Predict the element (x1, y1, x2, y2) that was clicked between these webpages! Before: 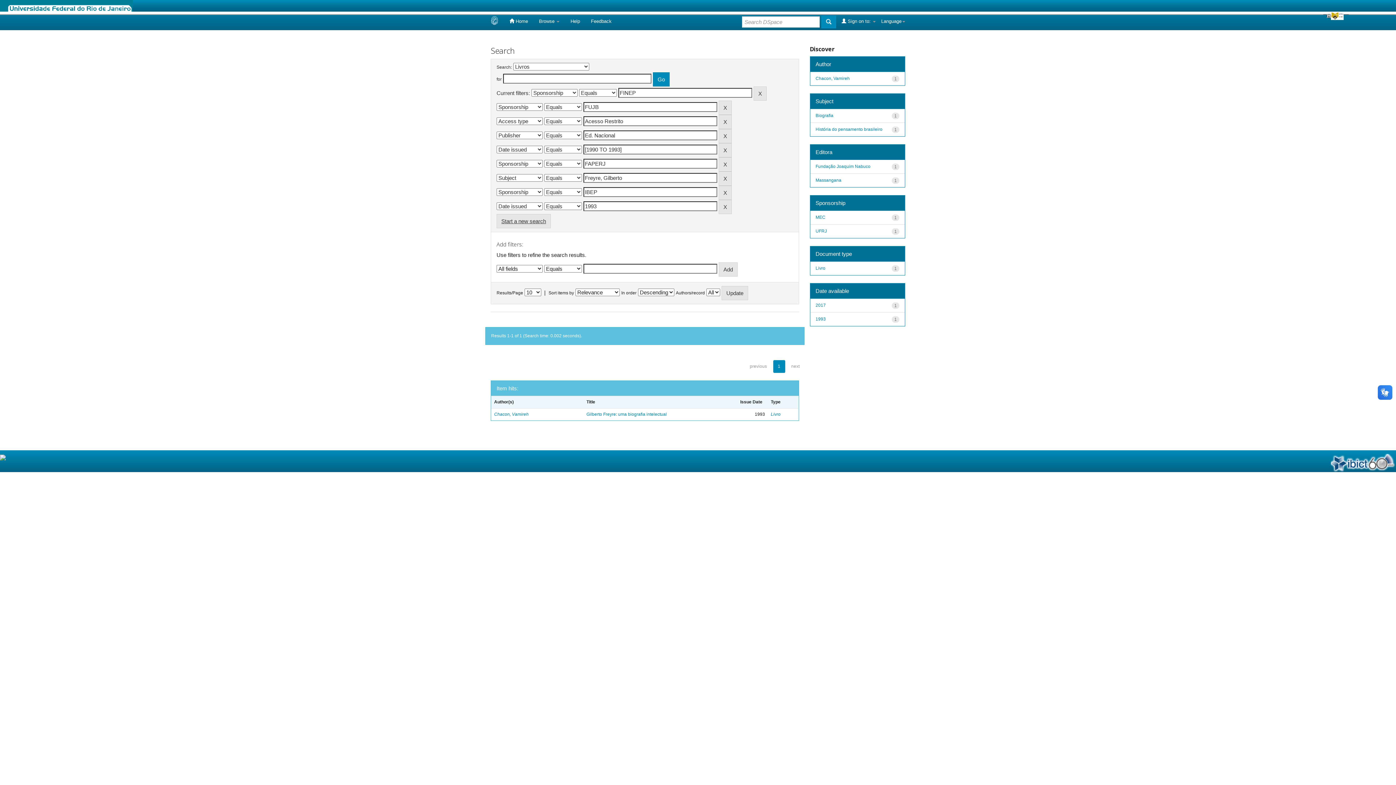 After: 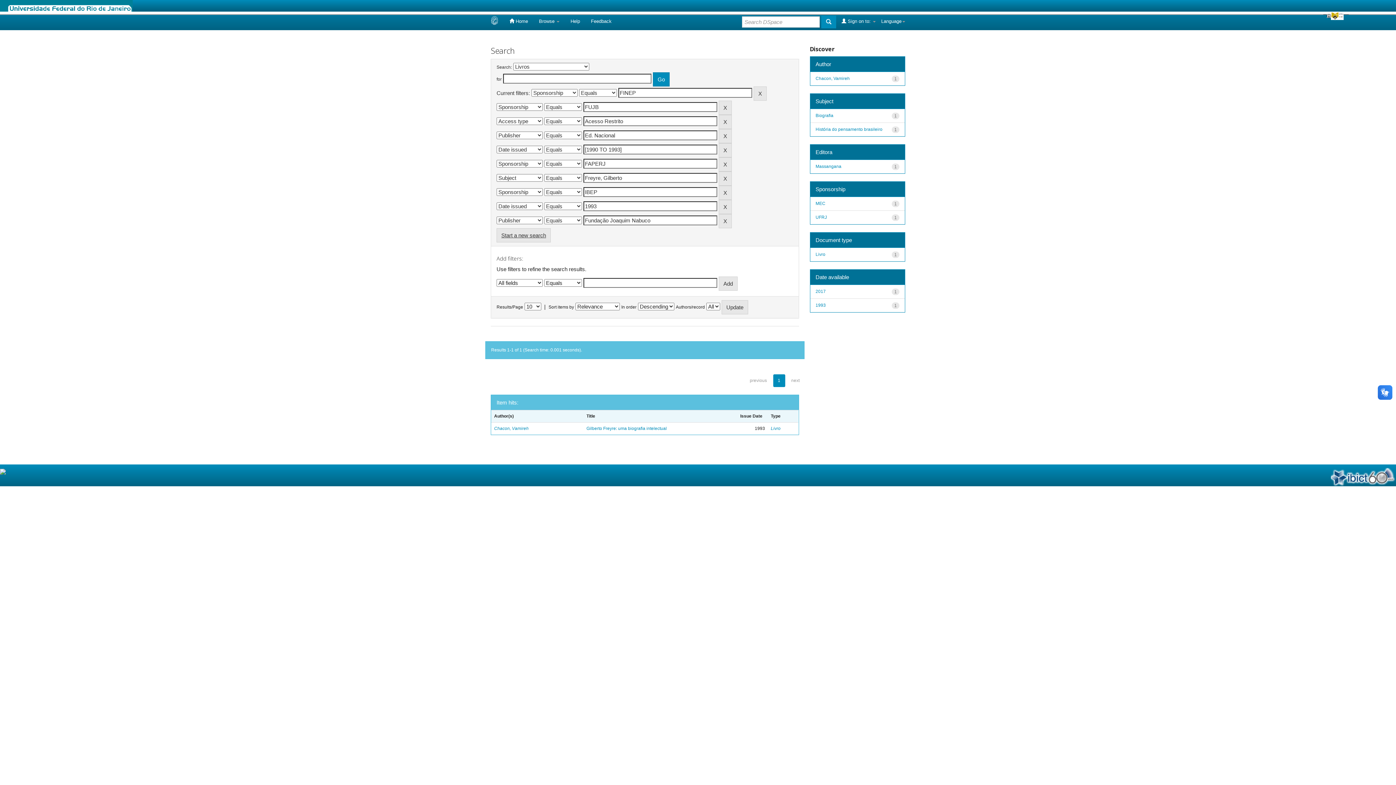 Action: label: Fundação Joaquim Nabuco bbox: (815, 163, 870, 168)